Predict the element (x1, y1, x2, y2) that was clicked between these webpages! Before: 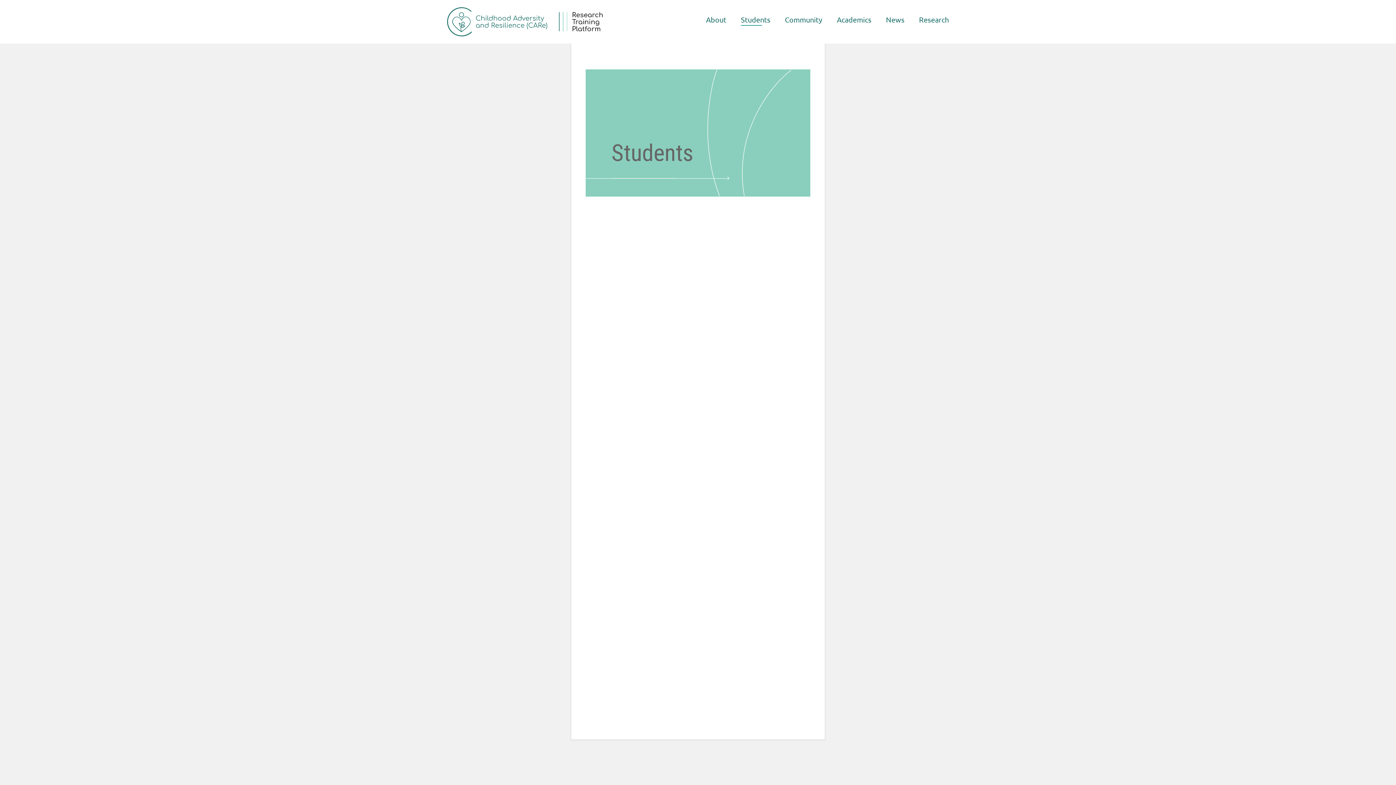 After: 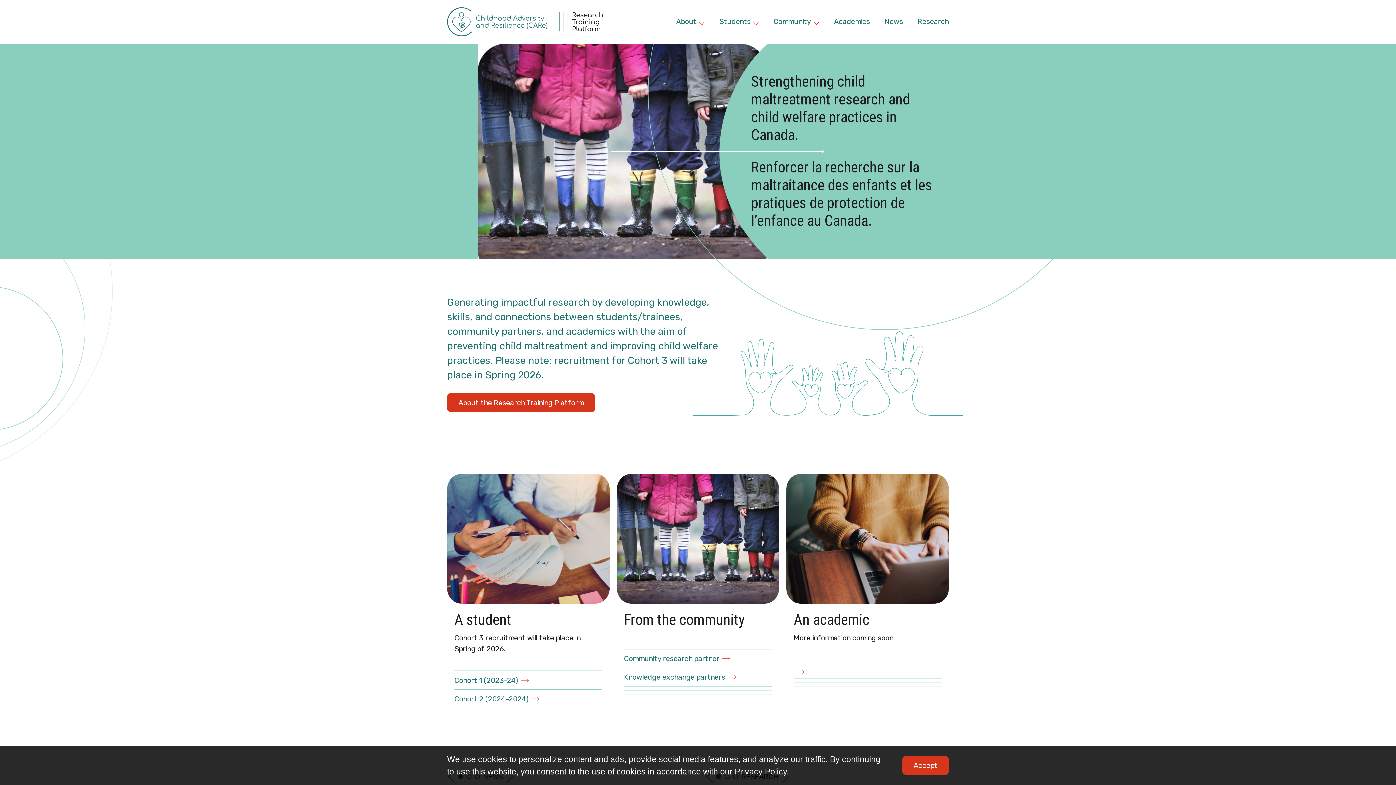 Action: bbox: (447, 7, 602, 36)